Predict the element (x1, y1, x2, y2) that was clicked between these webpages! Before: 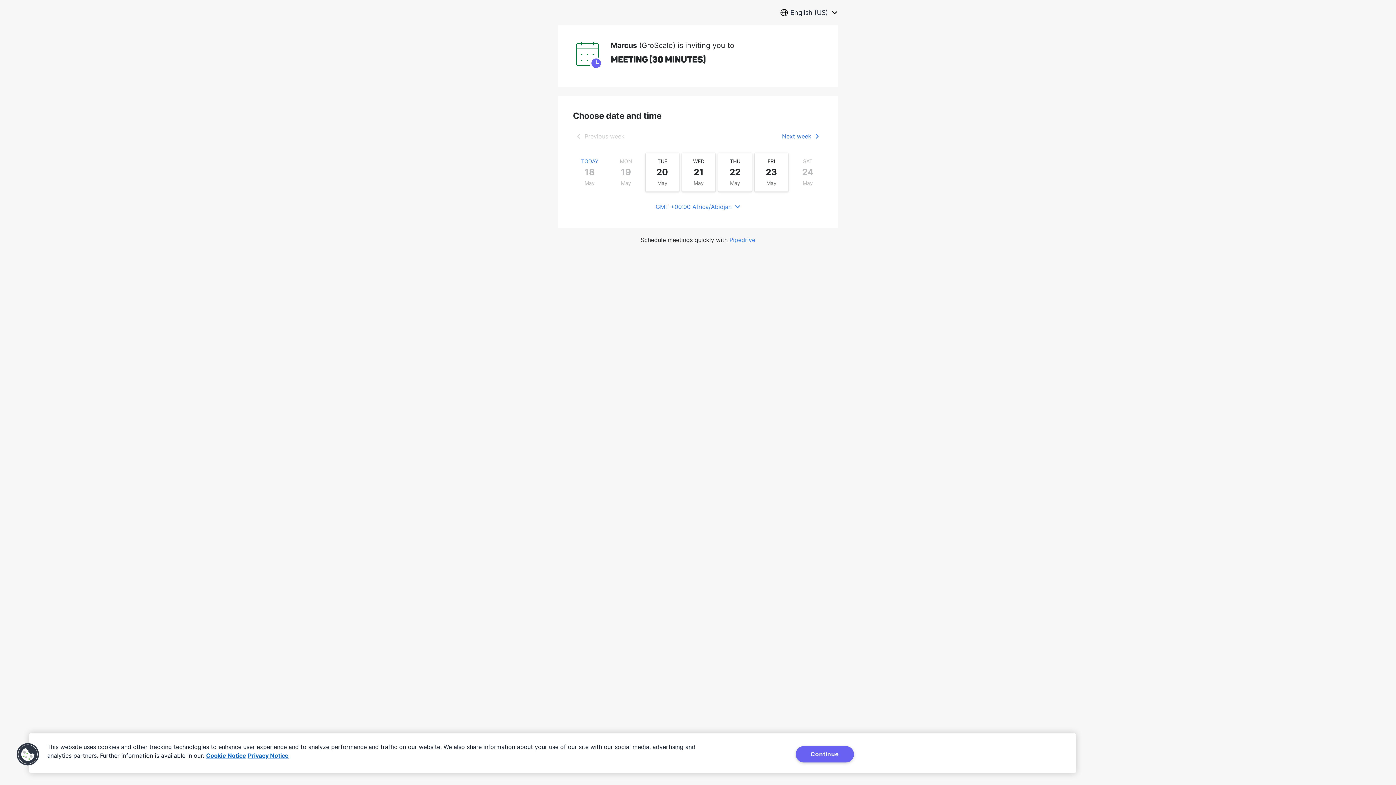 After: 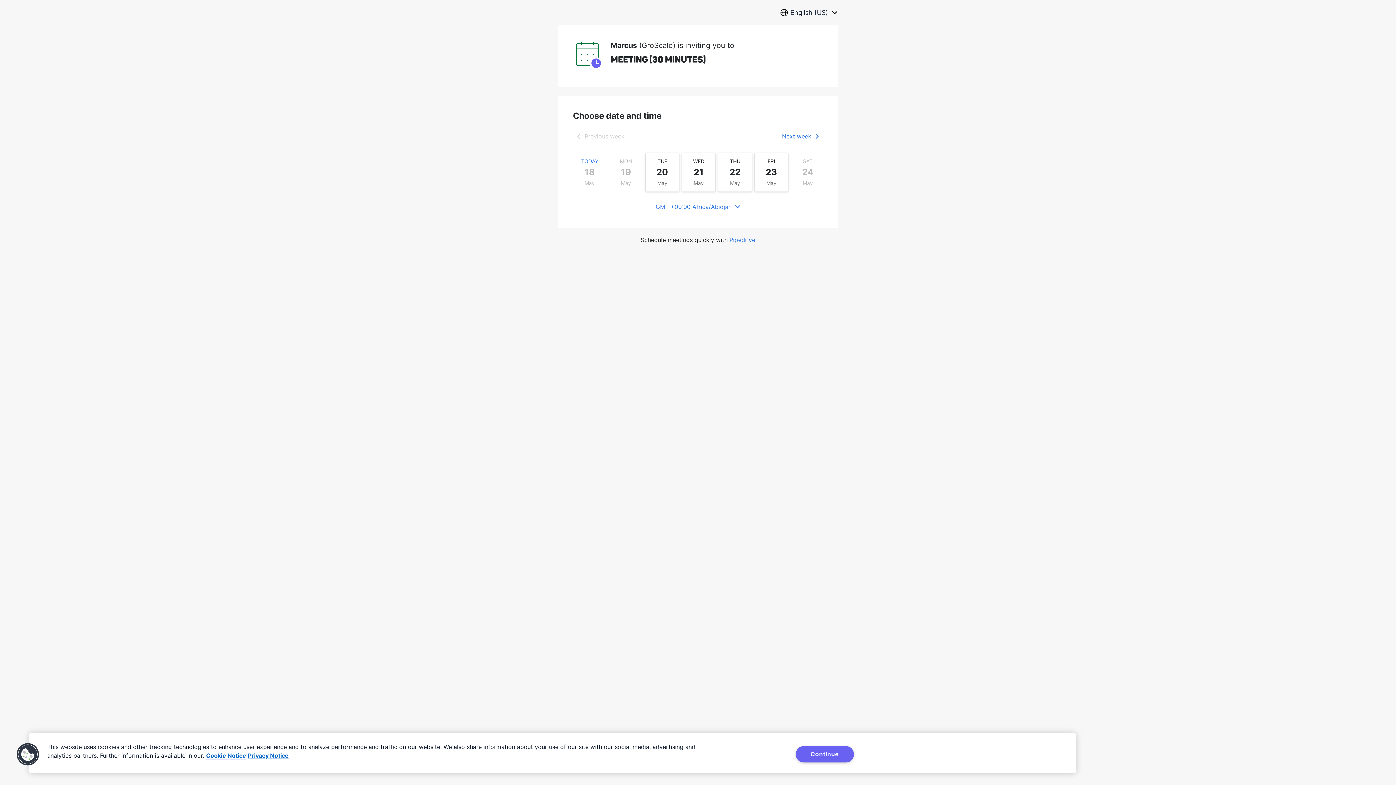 Action: label: More information about your privacy, opens in a new tab bbox: (206, 752, 246, 759)